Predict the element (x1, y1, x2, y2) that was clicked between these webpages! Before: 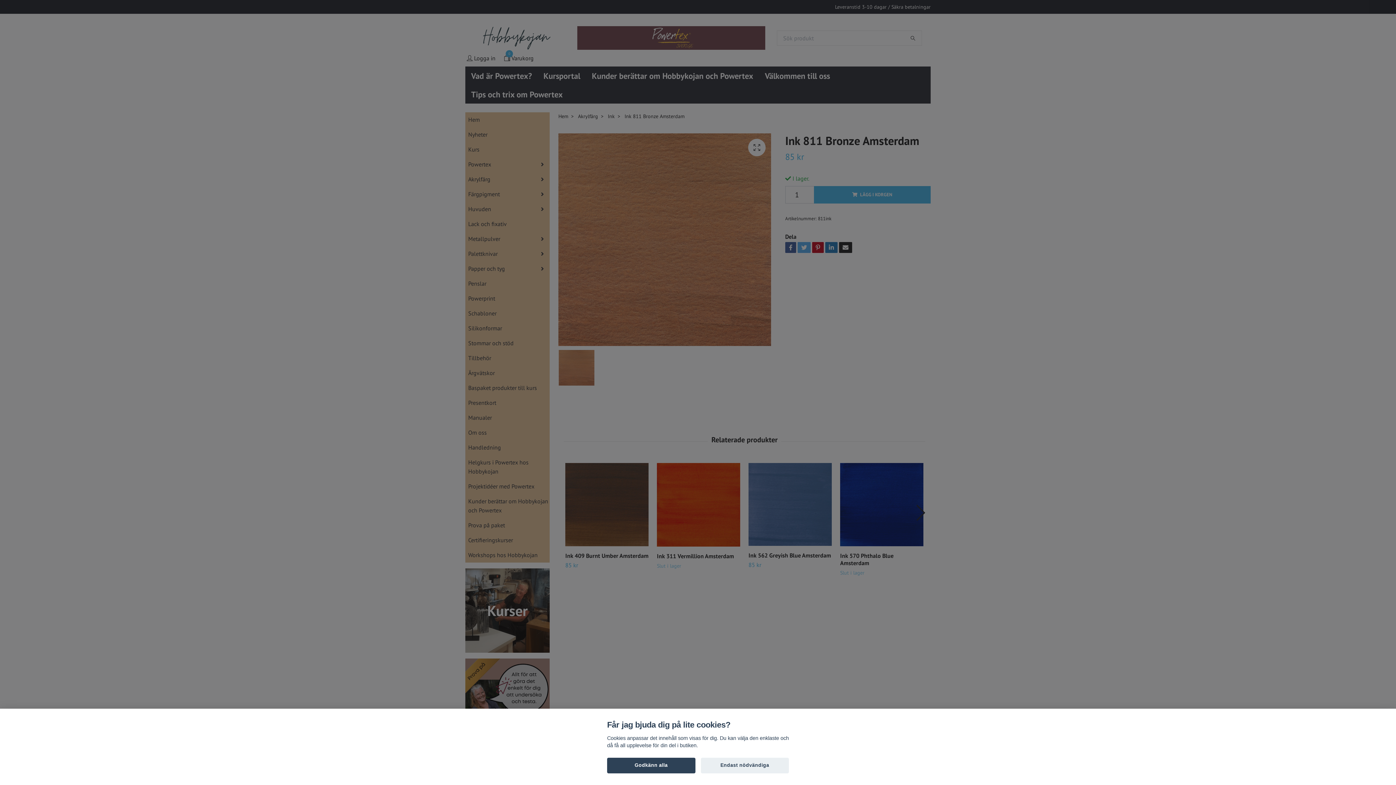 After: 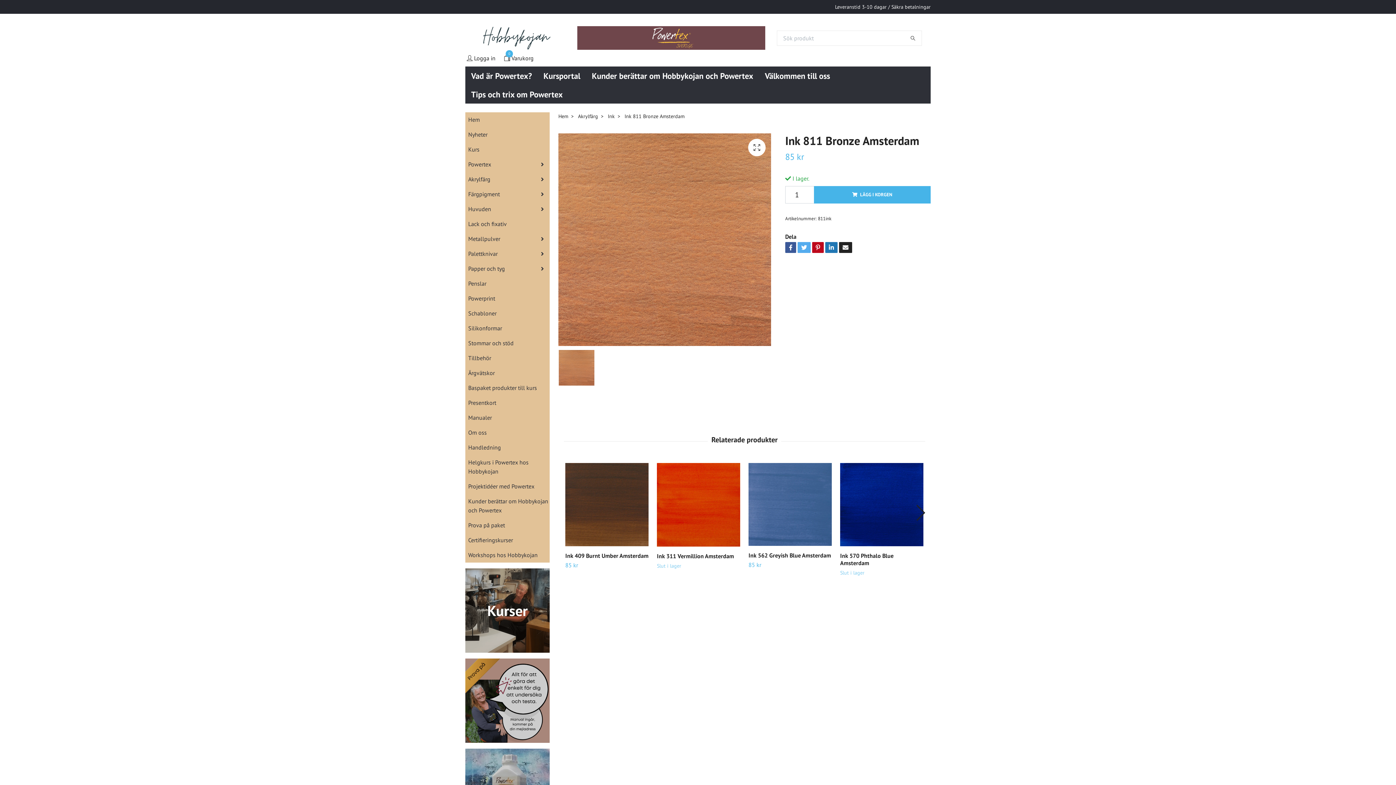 Action: bbox: (607, 758, 695, 773) label: Godkänn alla